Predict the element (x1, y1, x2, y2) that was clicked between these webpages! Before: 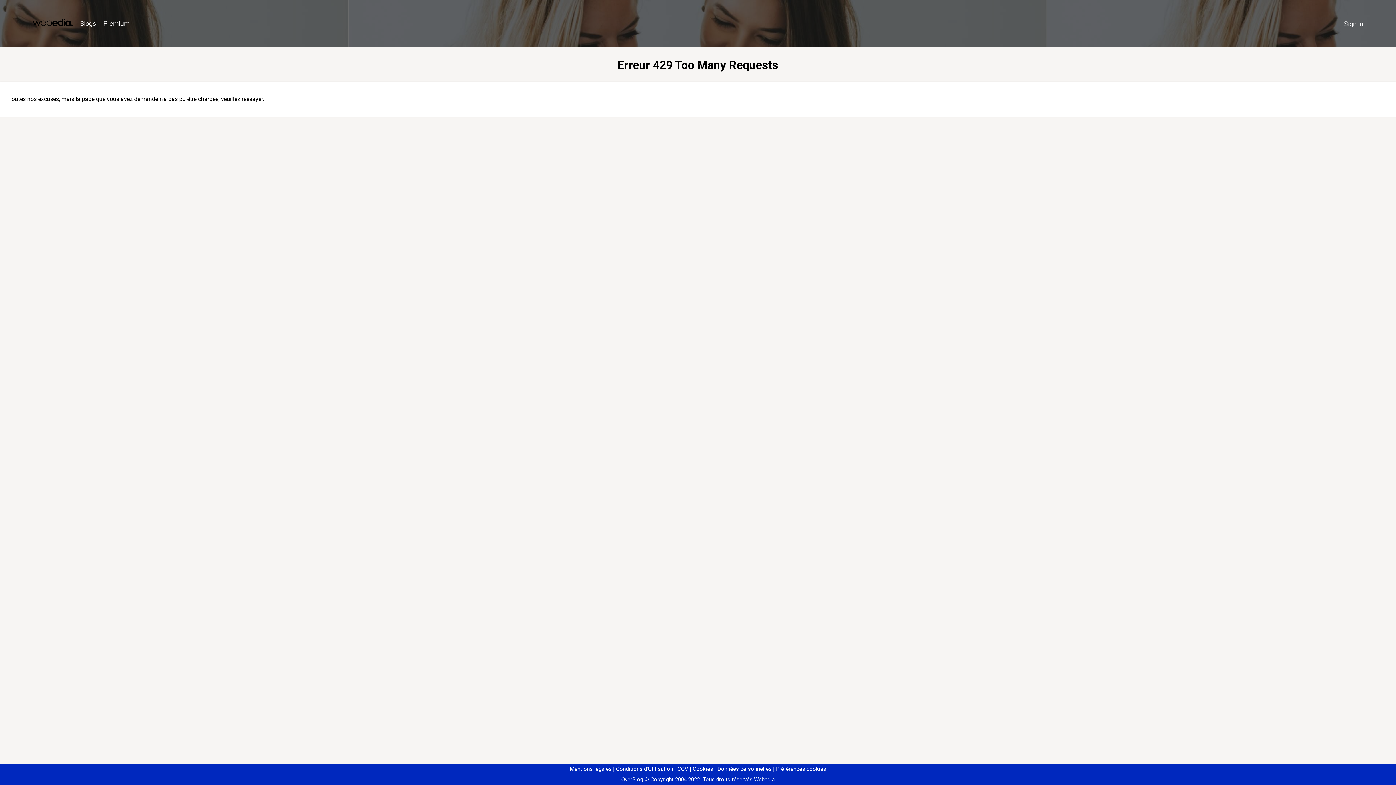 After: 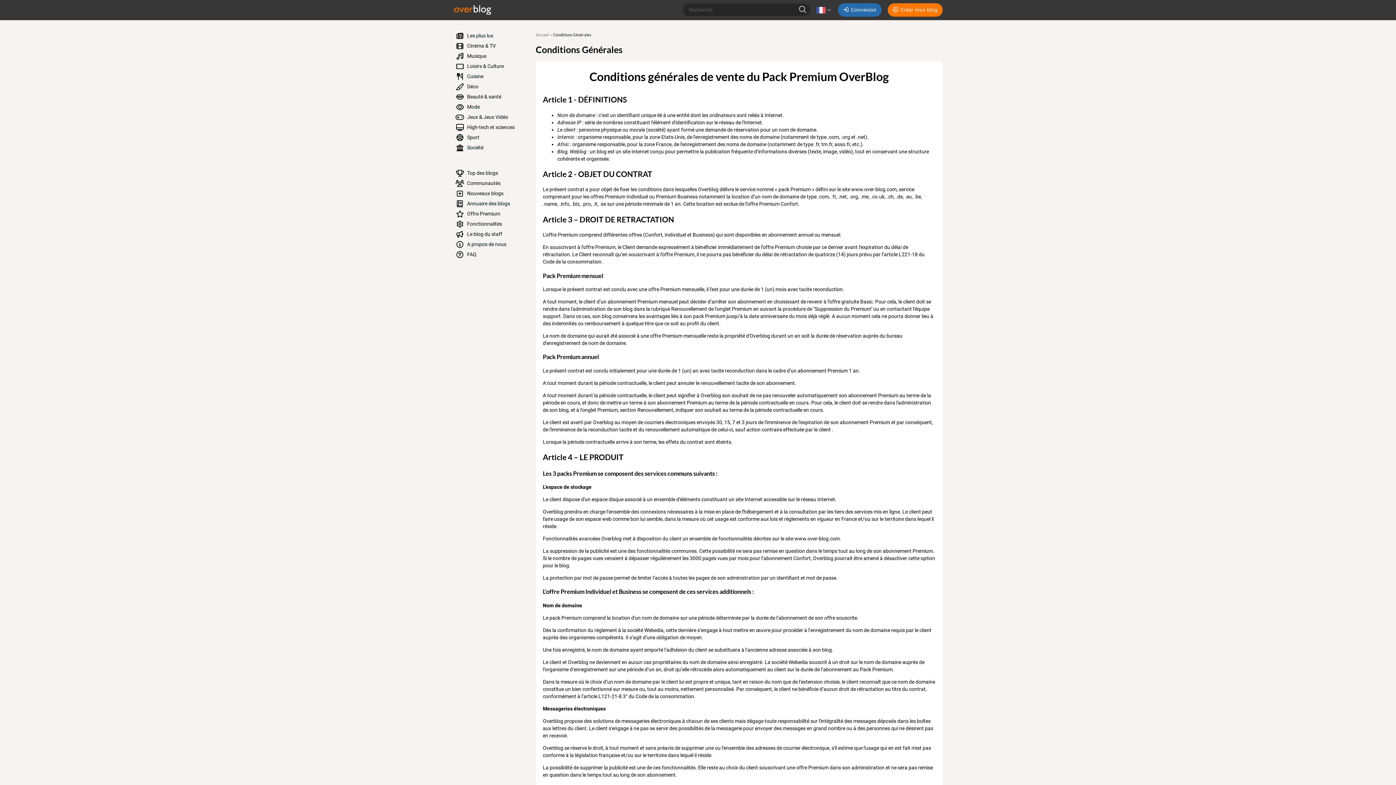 Action: label: CGV bbox: (674, 766, 688, 772)